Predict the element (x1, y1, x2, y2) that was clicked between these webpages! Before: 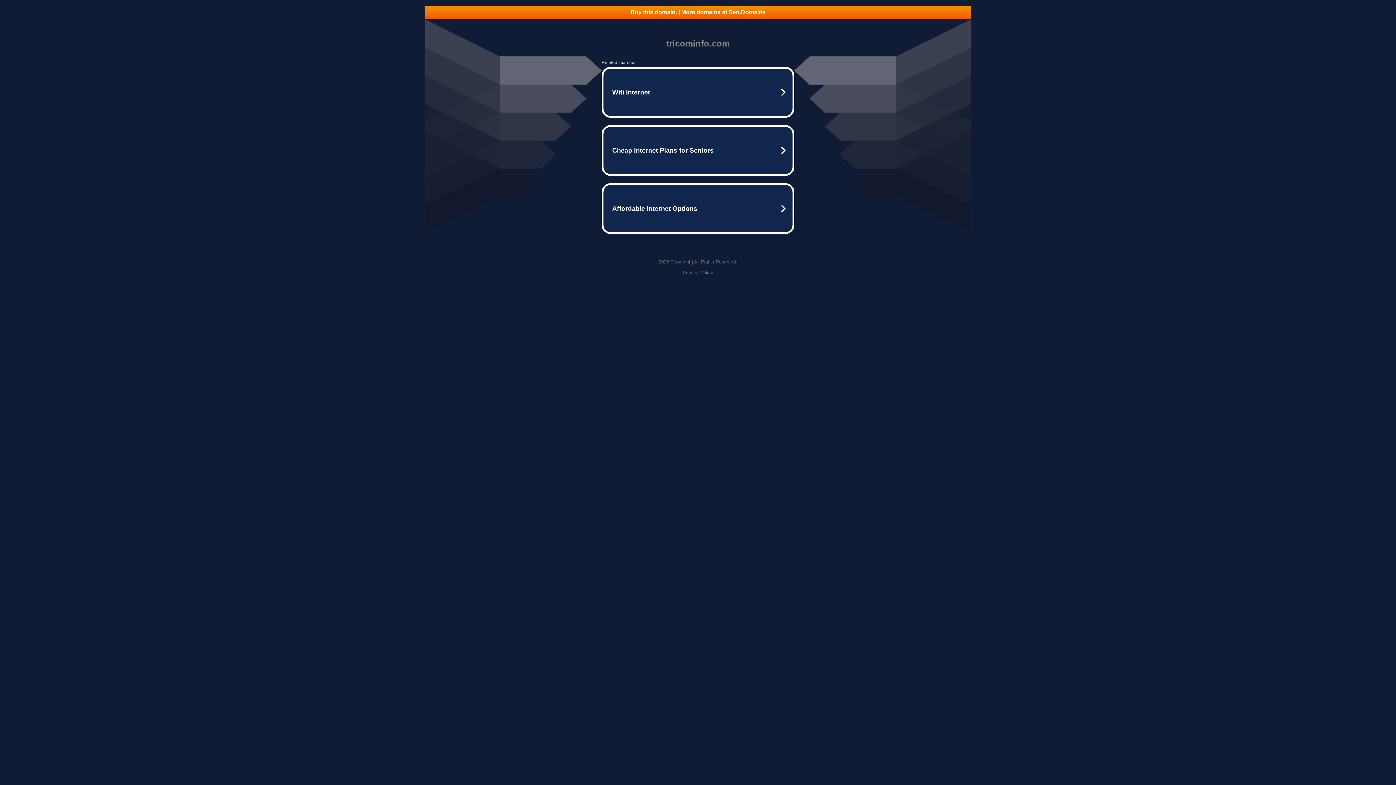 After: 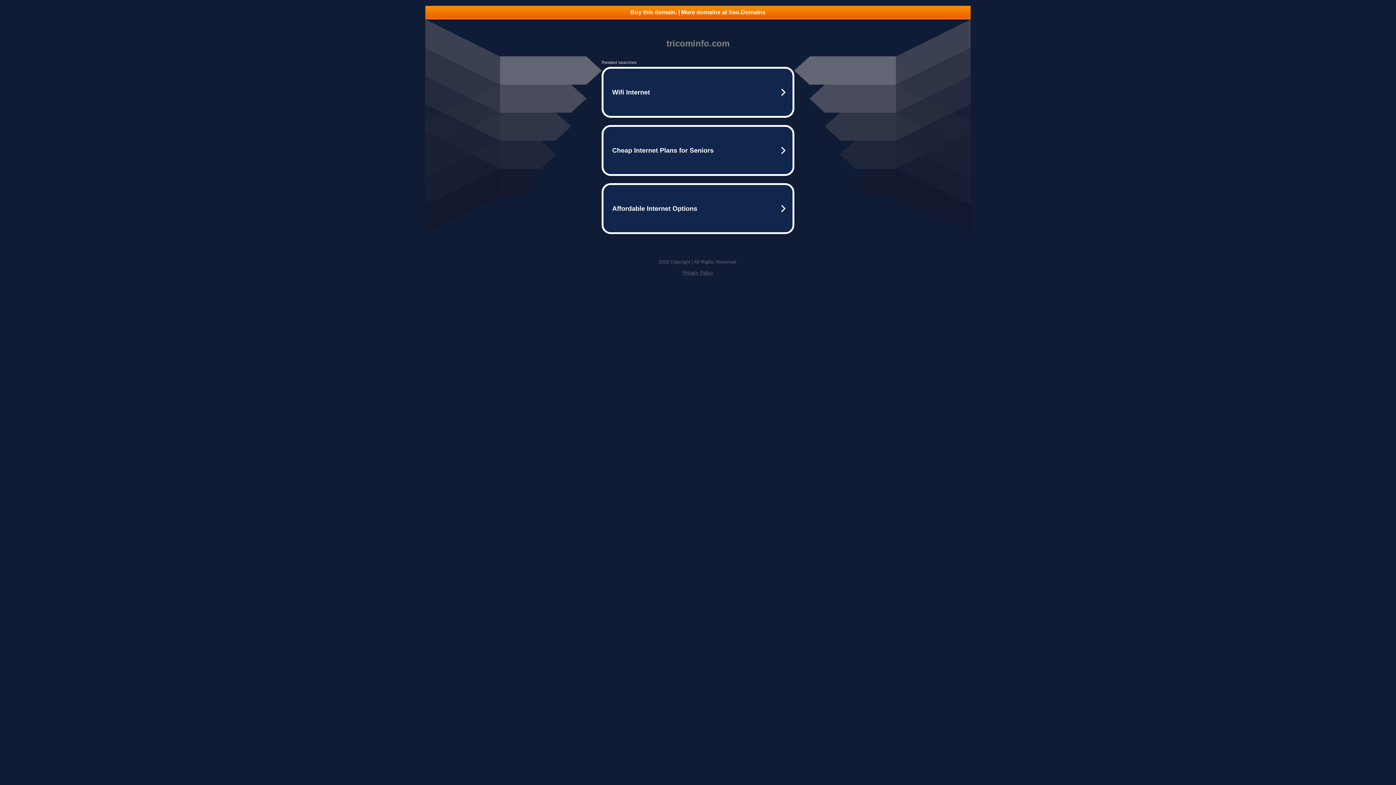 Action: label: Privacy Policy bbox: (682, 270, 713, 275)